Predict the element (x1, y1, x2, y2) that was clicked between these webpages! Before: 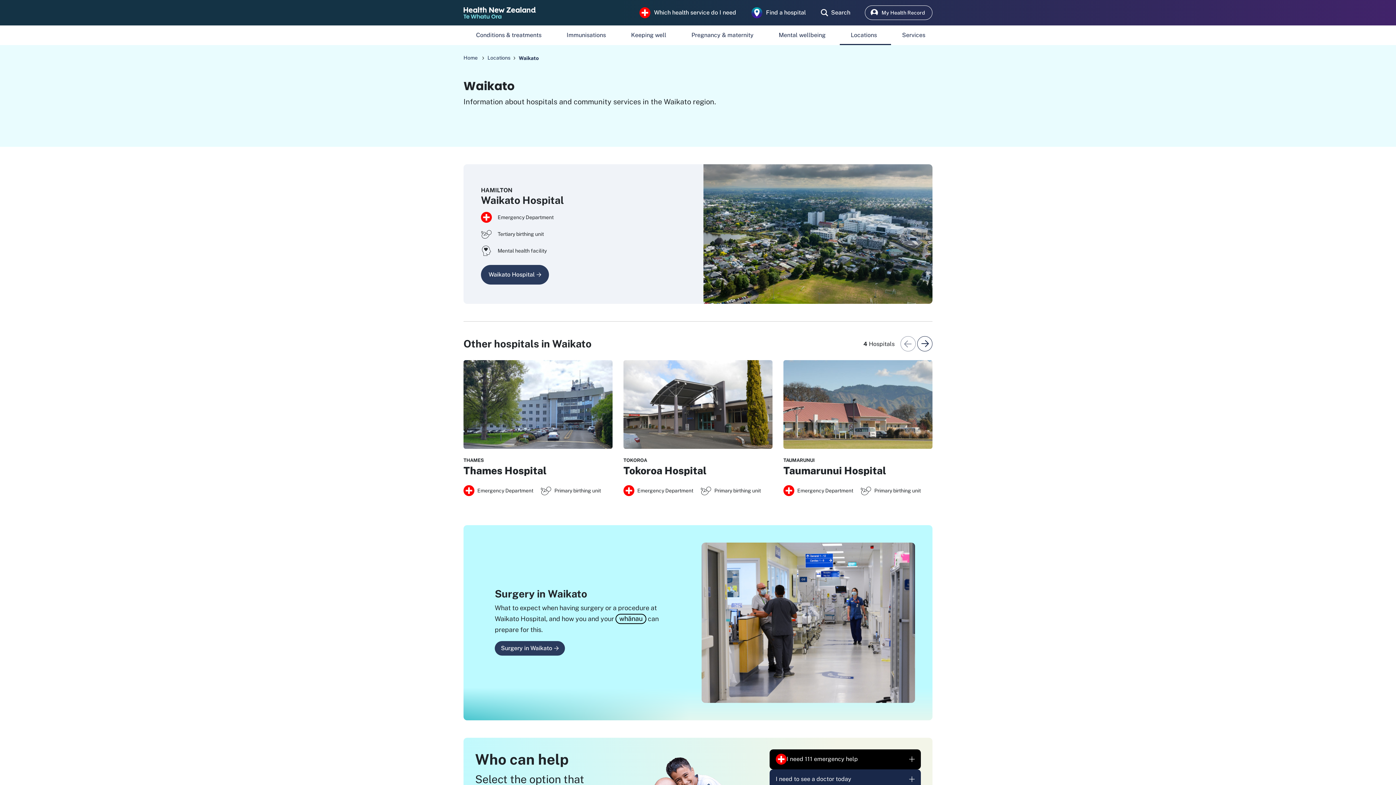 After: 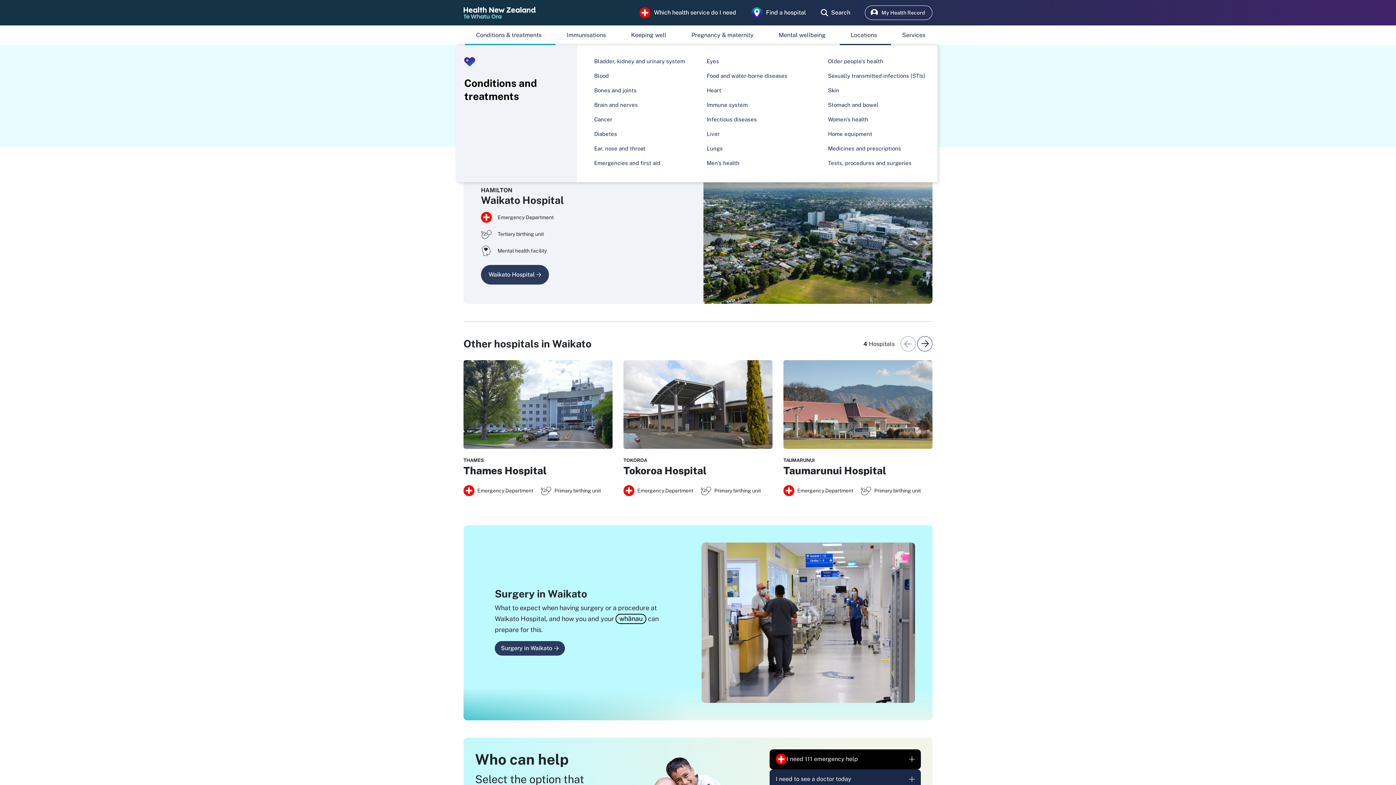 Action: label: Conditions & treatments bbox: (463, 28, 554, 42)